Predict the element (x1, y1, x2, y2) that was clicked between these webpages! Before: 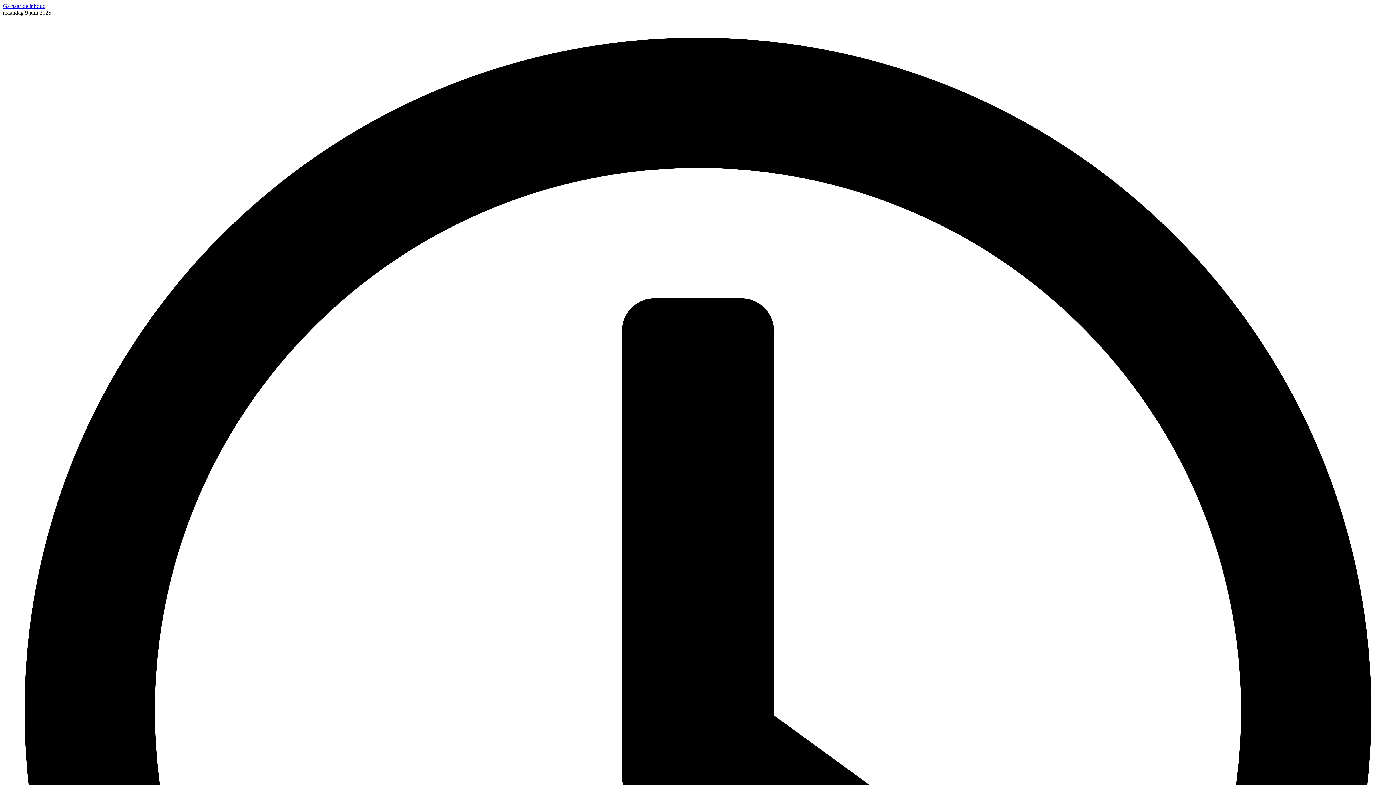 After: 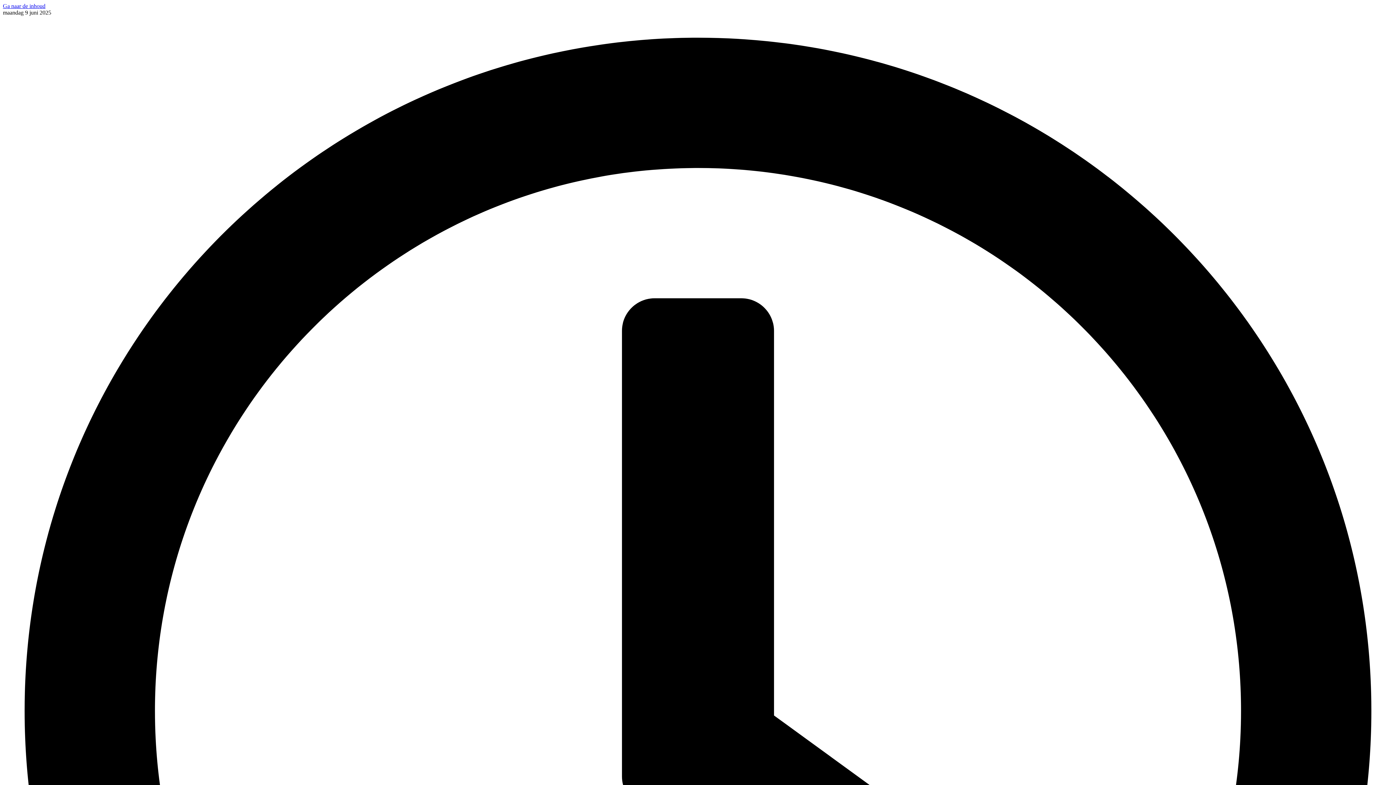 Action: label: Ga naar de inhoud bbox: (2, 2, 45, 9)